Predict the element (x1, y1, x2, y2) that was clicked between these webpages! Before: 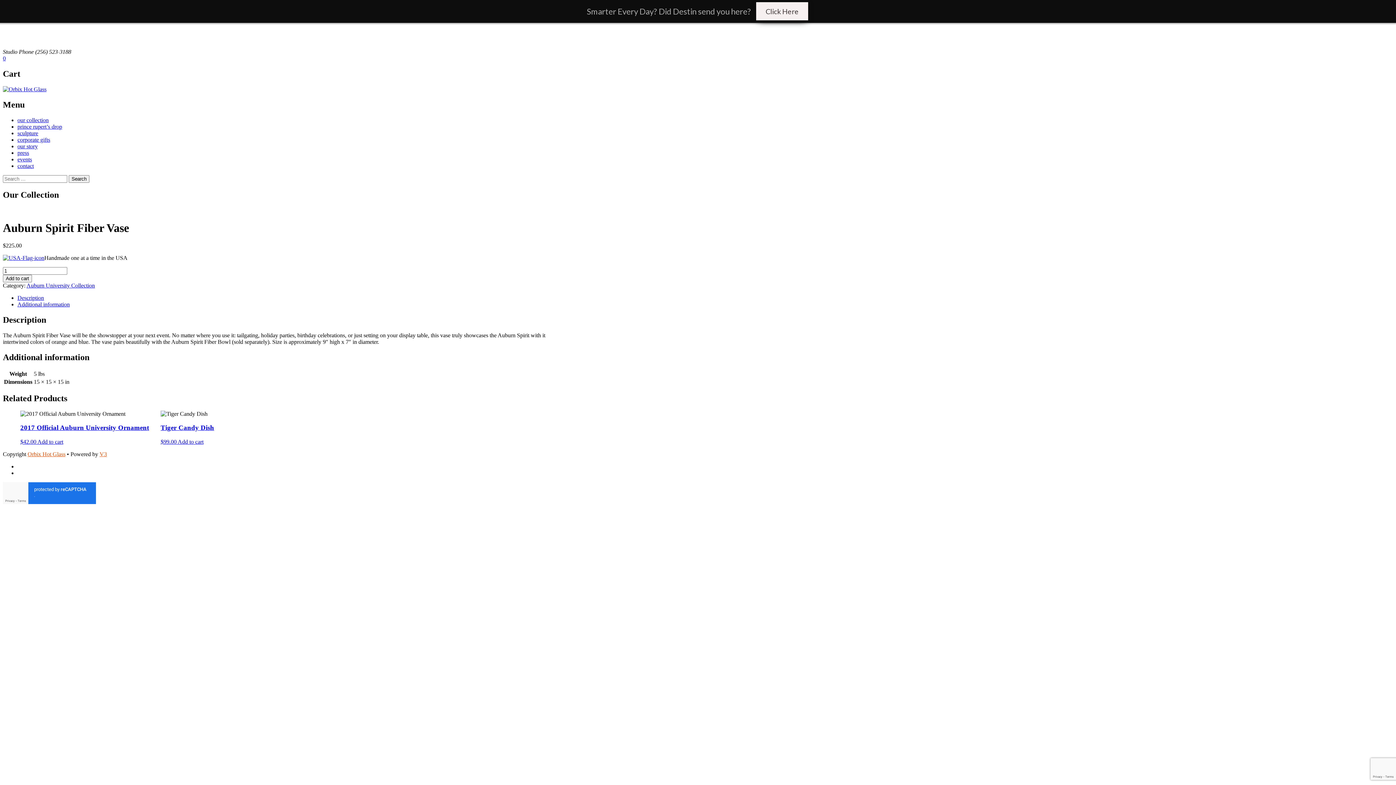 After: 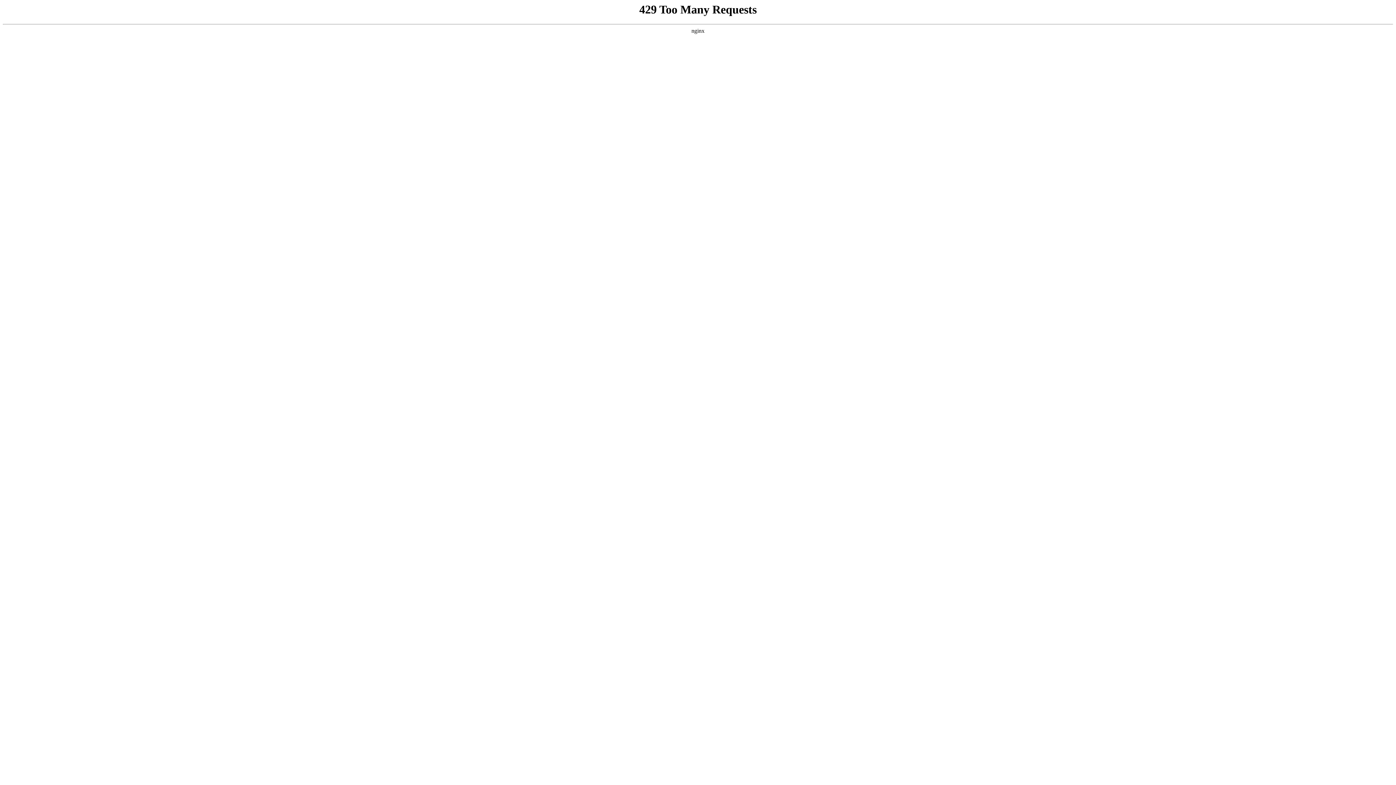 Action: bbox: (17, 162, 33, 168) label: contact